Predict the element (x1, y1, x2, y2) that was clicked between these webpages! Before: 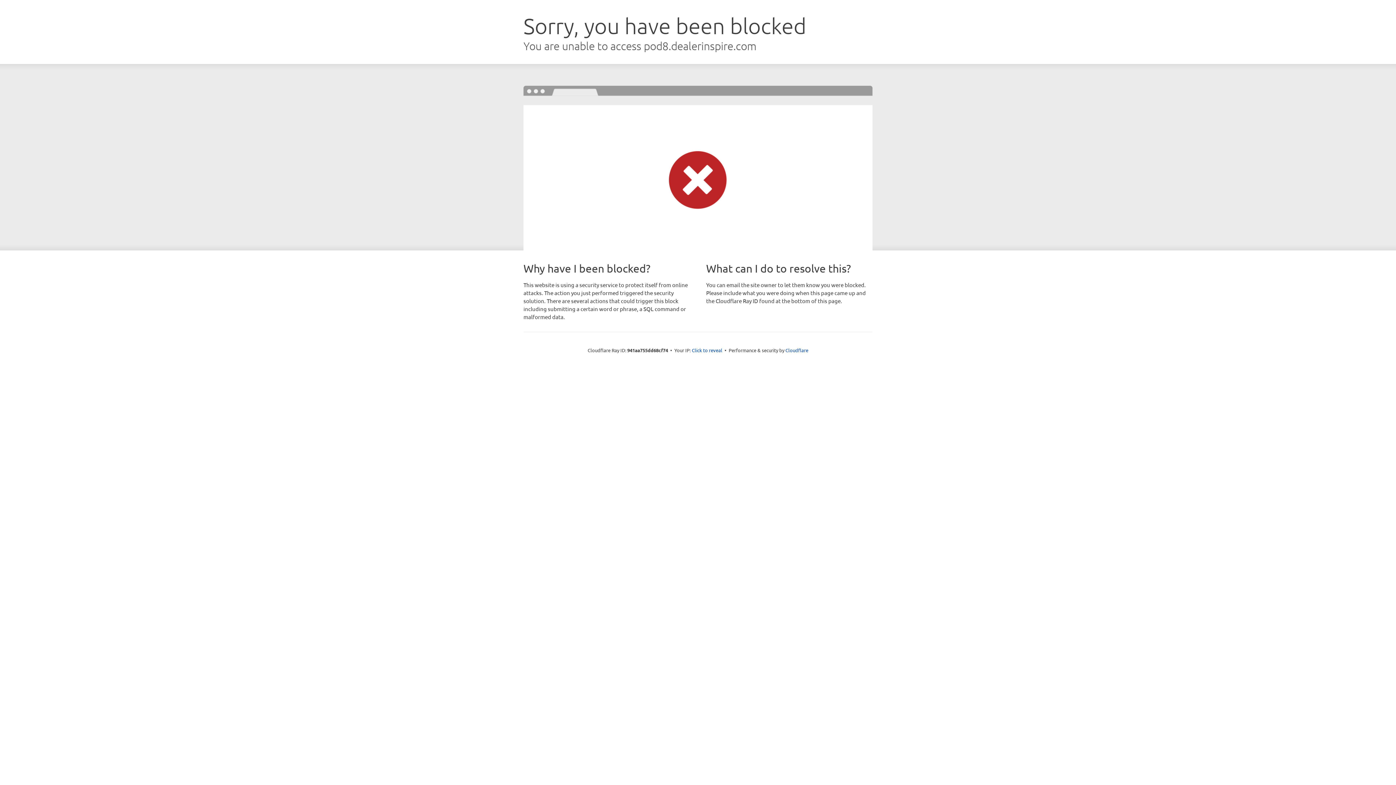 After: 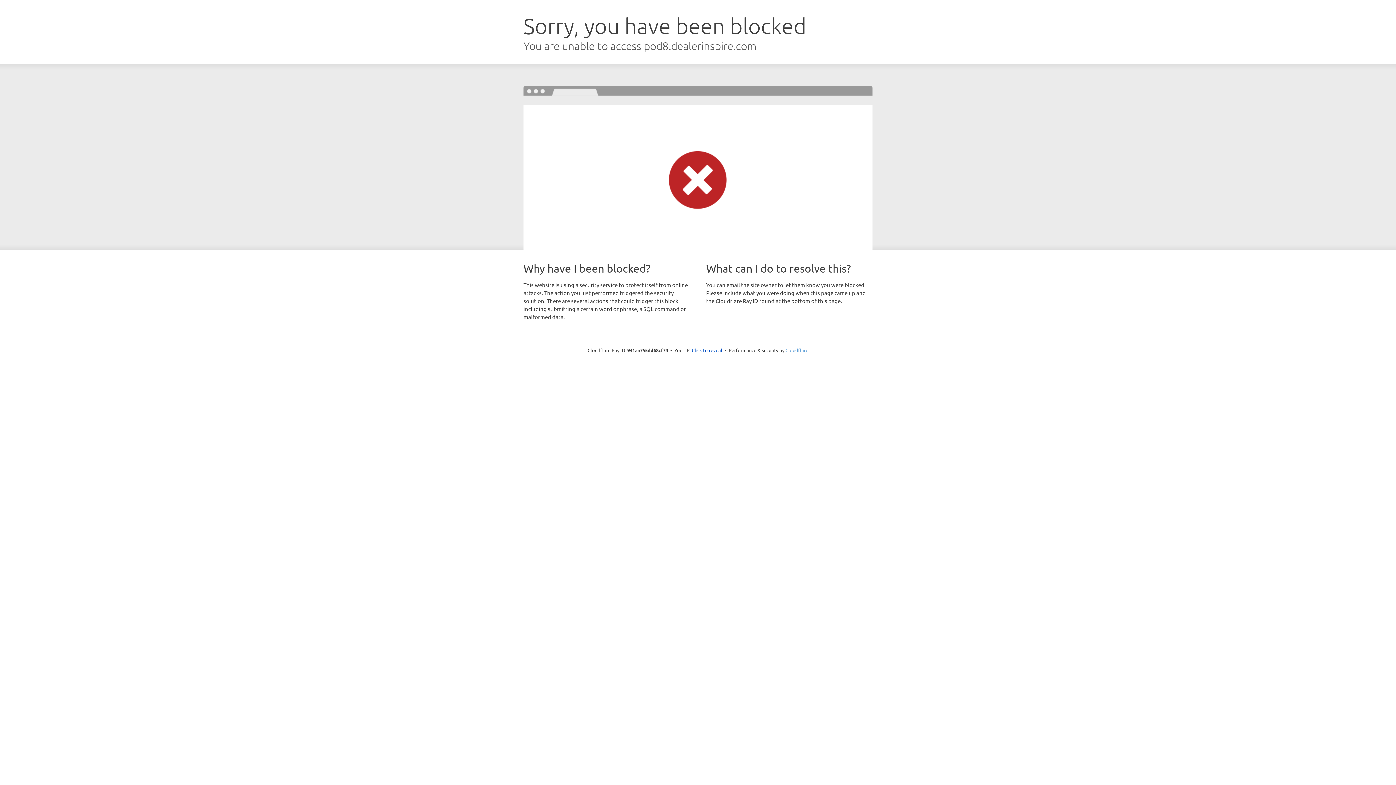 Action: label: Cloudflare bbox: (785, 347, 808, 353)